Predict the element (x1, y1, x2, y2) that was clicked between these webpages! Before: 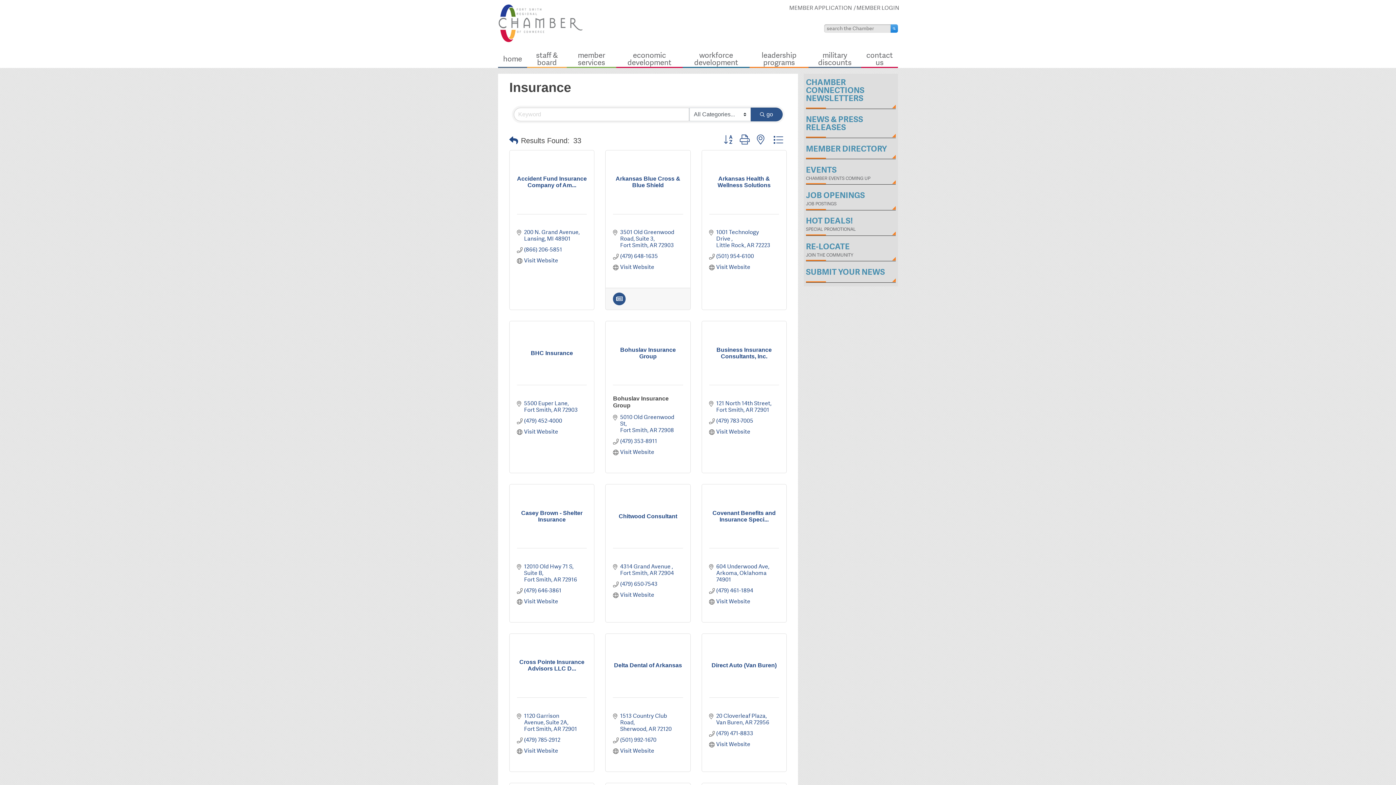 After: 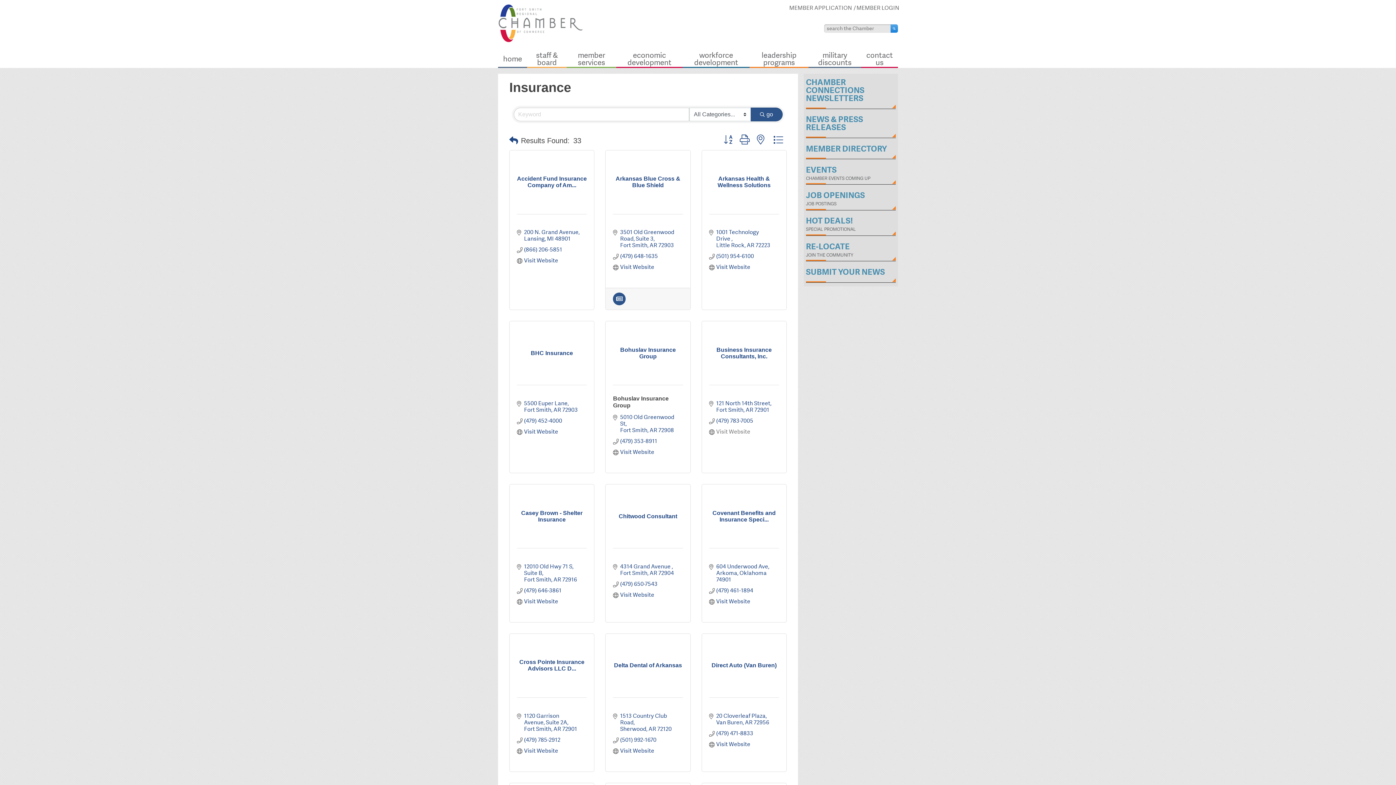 Action: label: Visit Website bbox: (716, 428, 750, 435)